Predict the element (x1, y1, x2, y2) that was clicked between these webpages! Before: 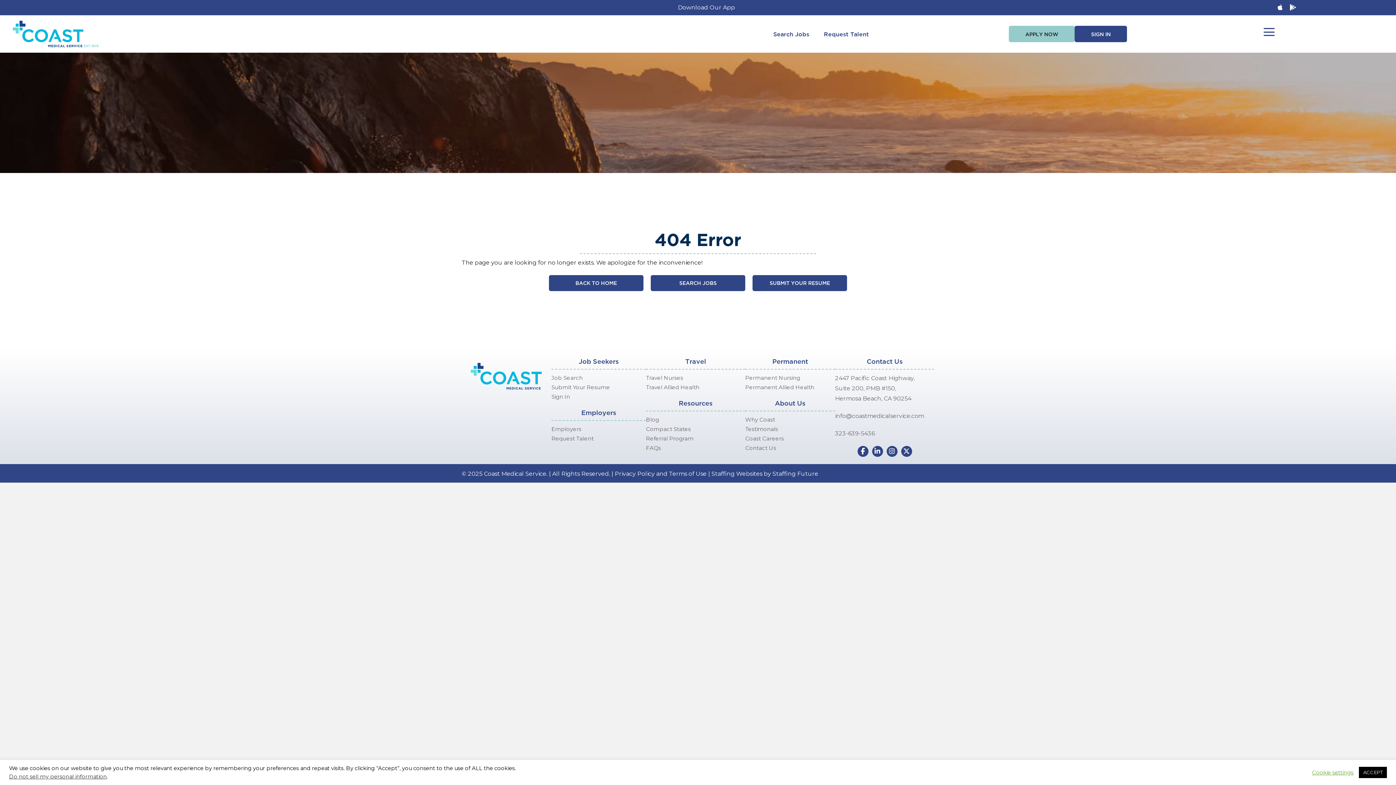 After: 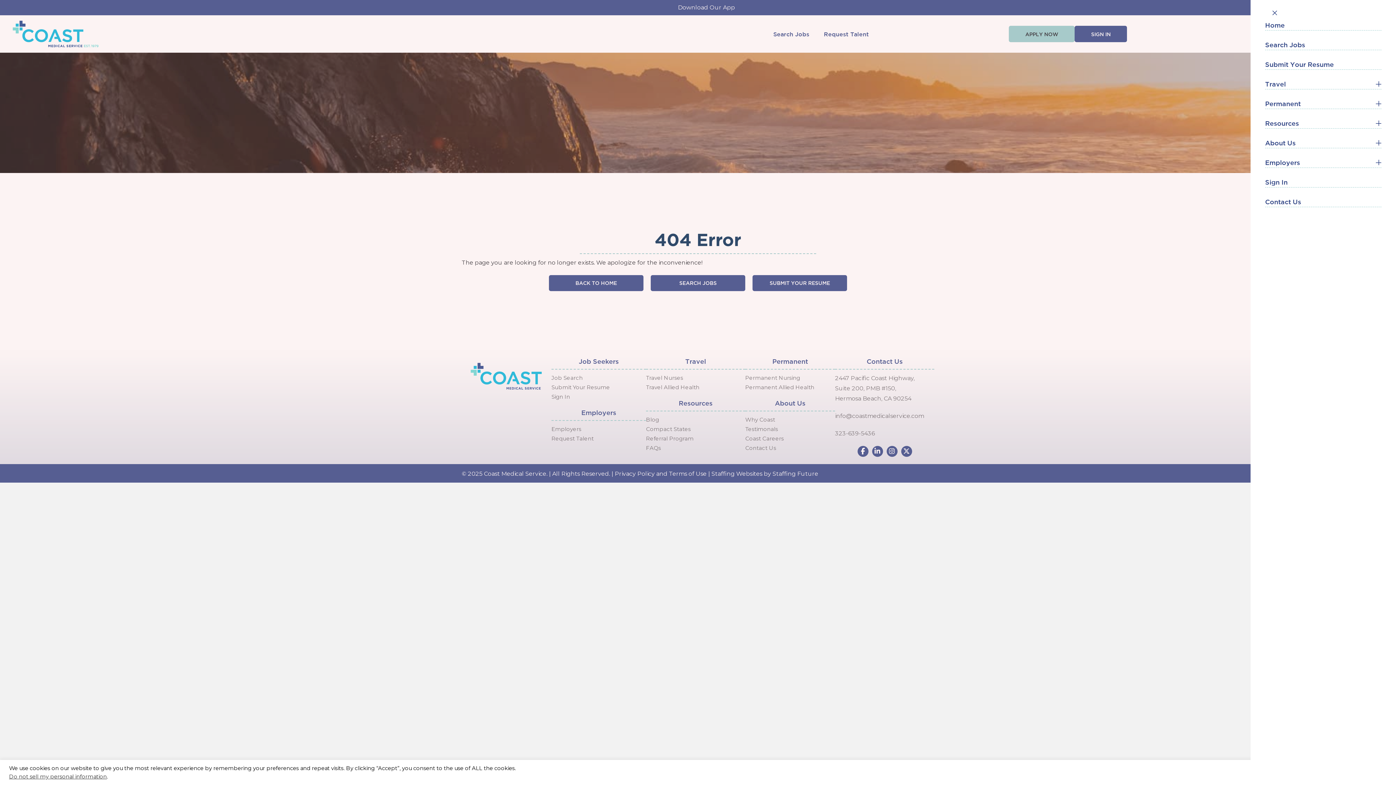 Action: bbox: (1260, 27, 1278, 37)